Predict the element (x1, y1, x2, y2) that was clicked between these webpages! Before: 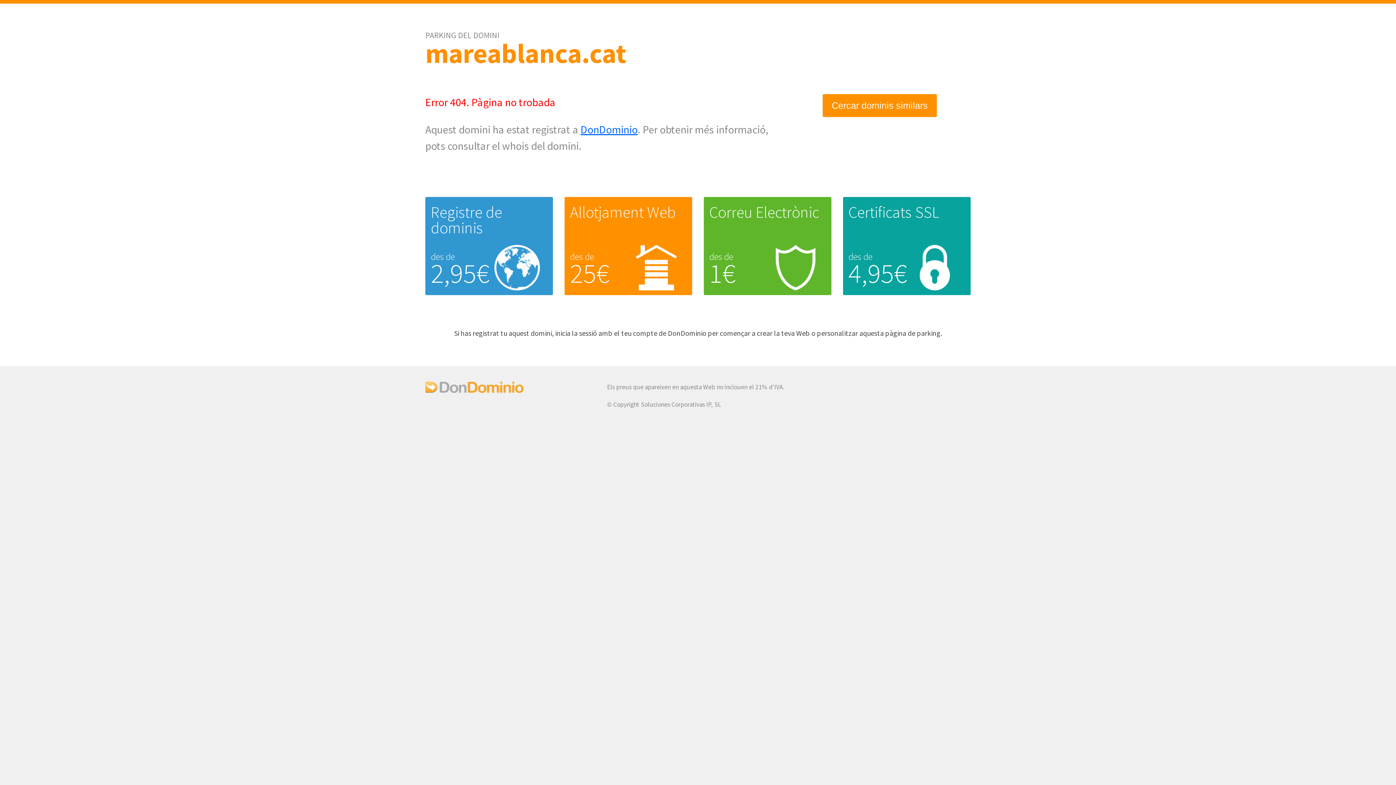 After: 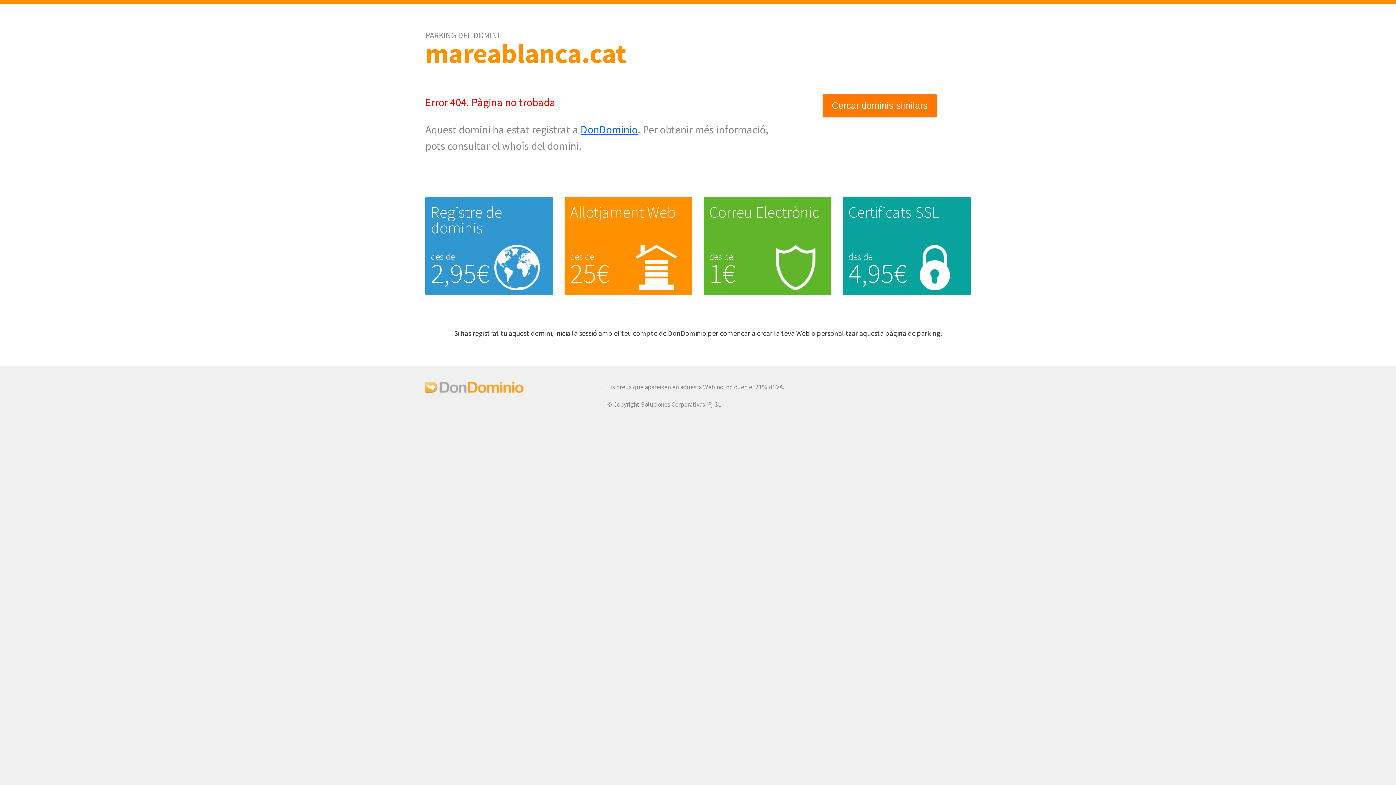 Action: bbox: (822, 94, 937, 116) label: Cercar dominis similars